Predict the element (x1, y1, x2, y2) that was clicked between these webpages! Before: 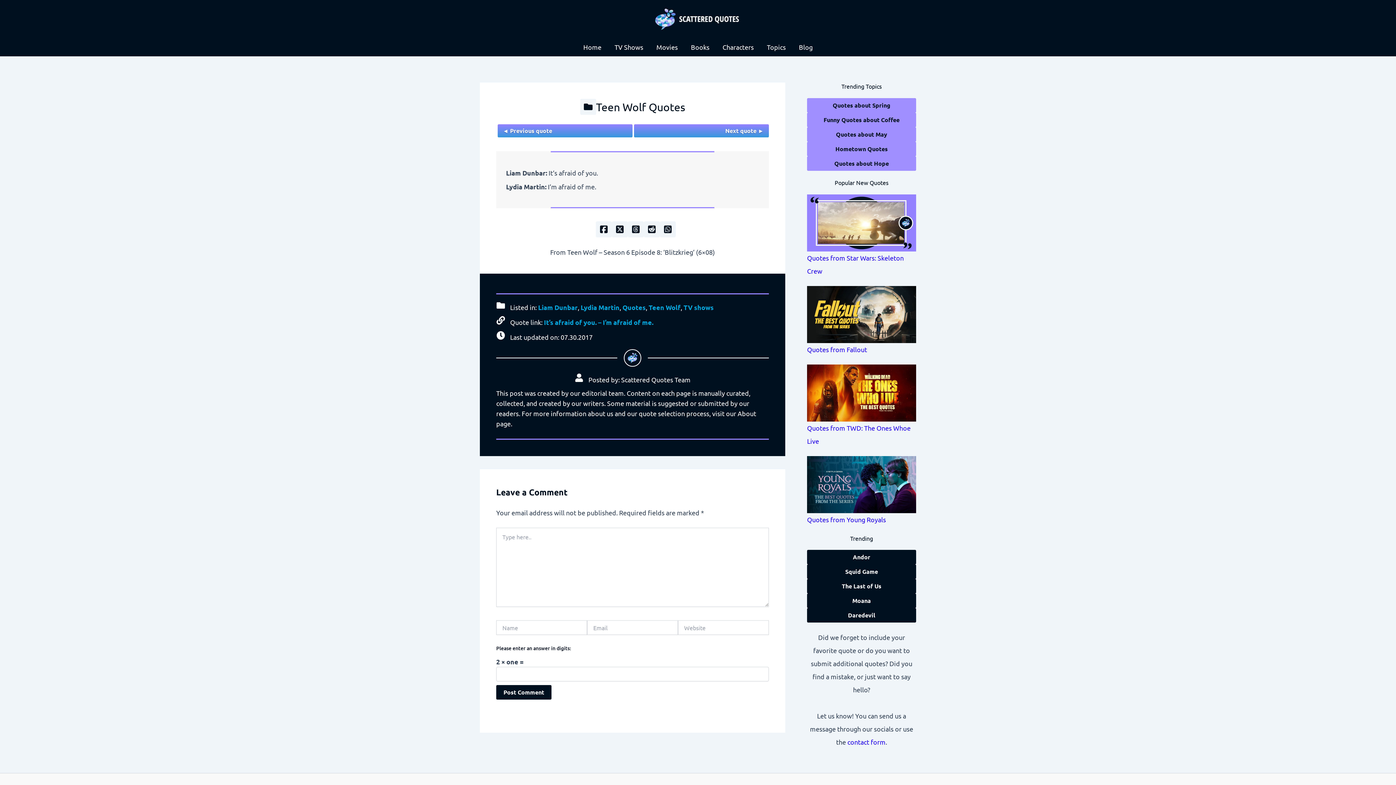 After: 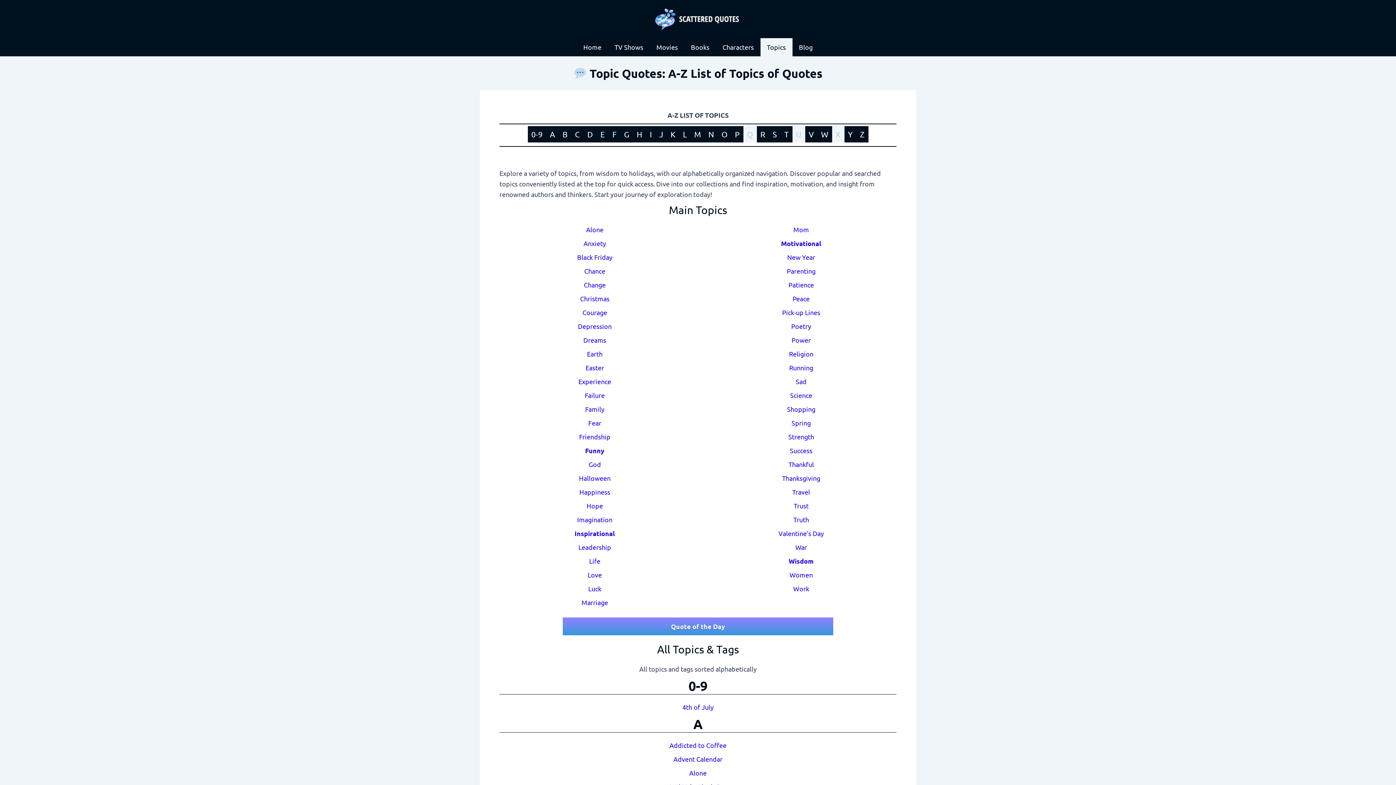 Action: bbox: (760, 38, 792, 56) label: Topics